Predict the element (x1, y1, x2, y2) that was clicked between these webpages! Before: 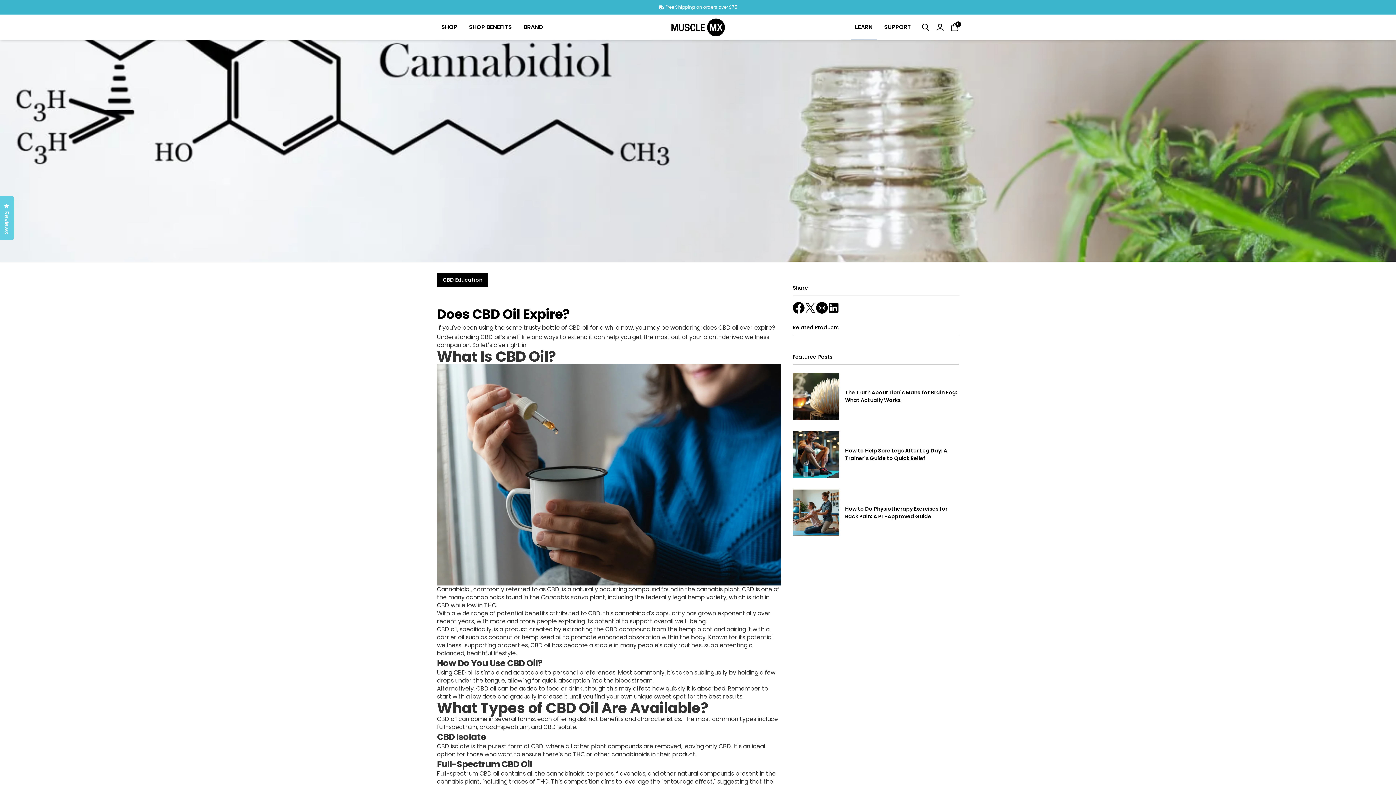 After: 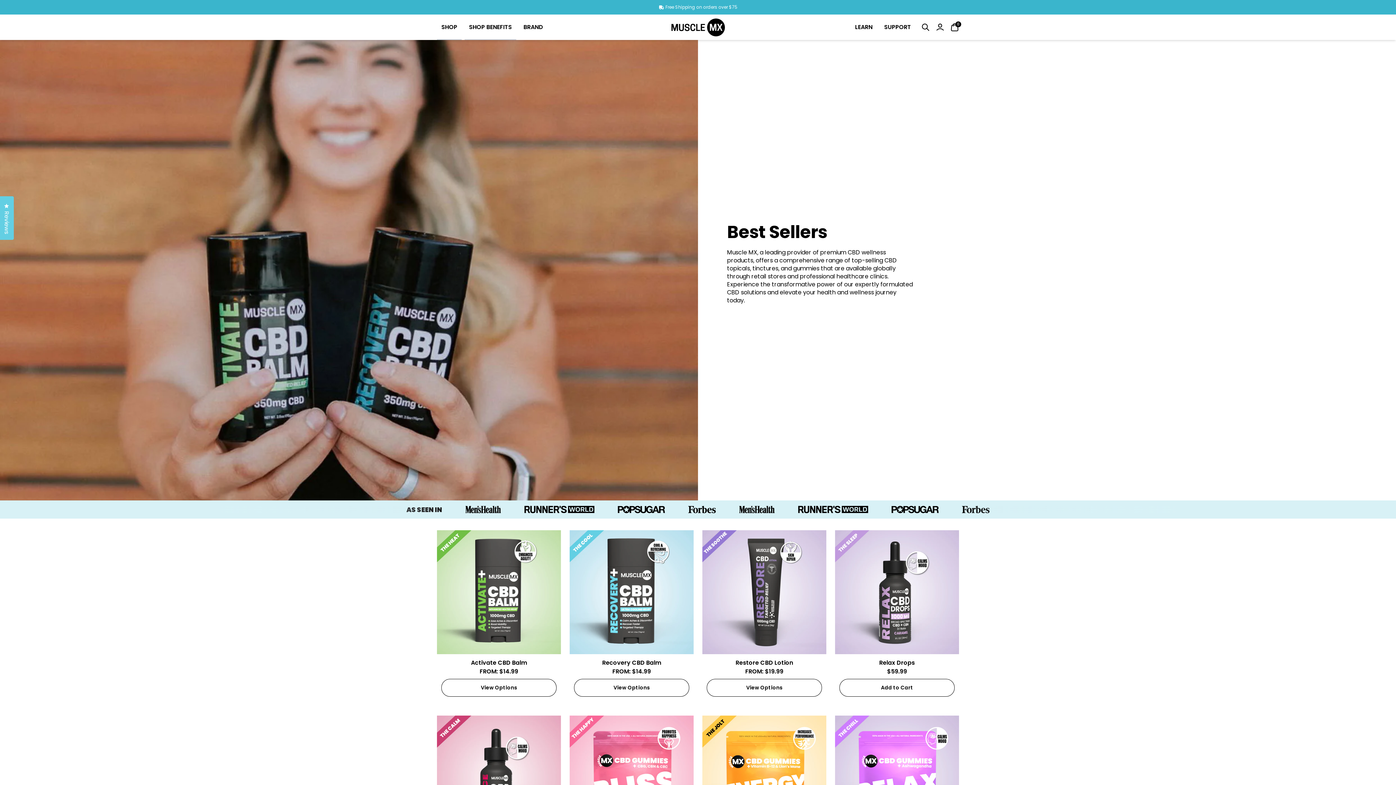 Action: bbox: (440, 21, 458, 32) label: SHOP